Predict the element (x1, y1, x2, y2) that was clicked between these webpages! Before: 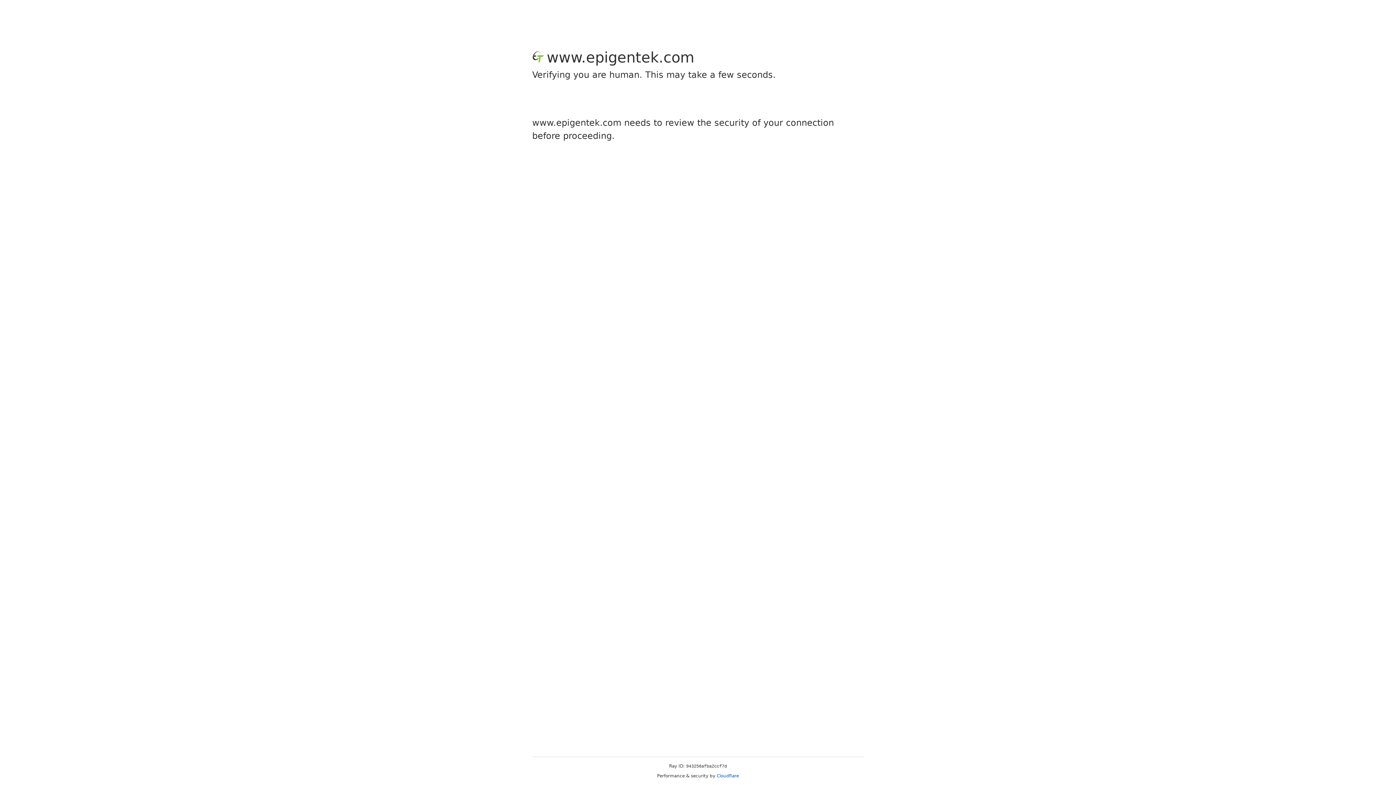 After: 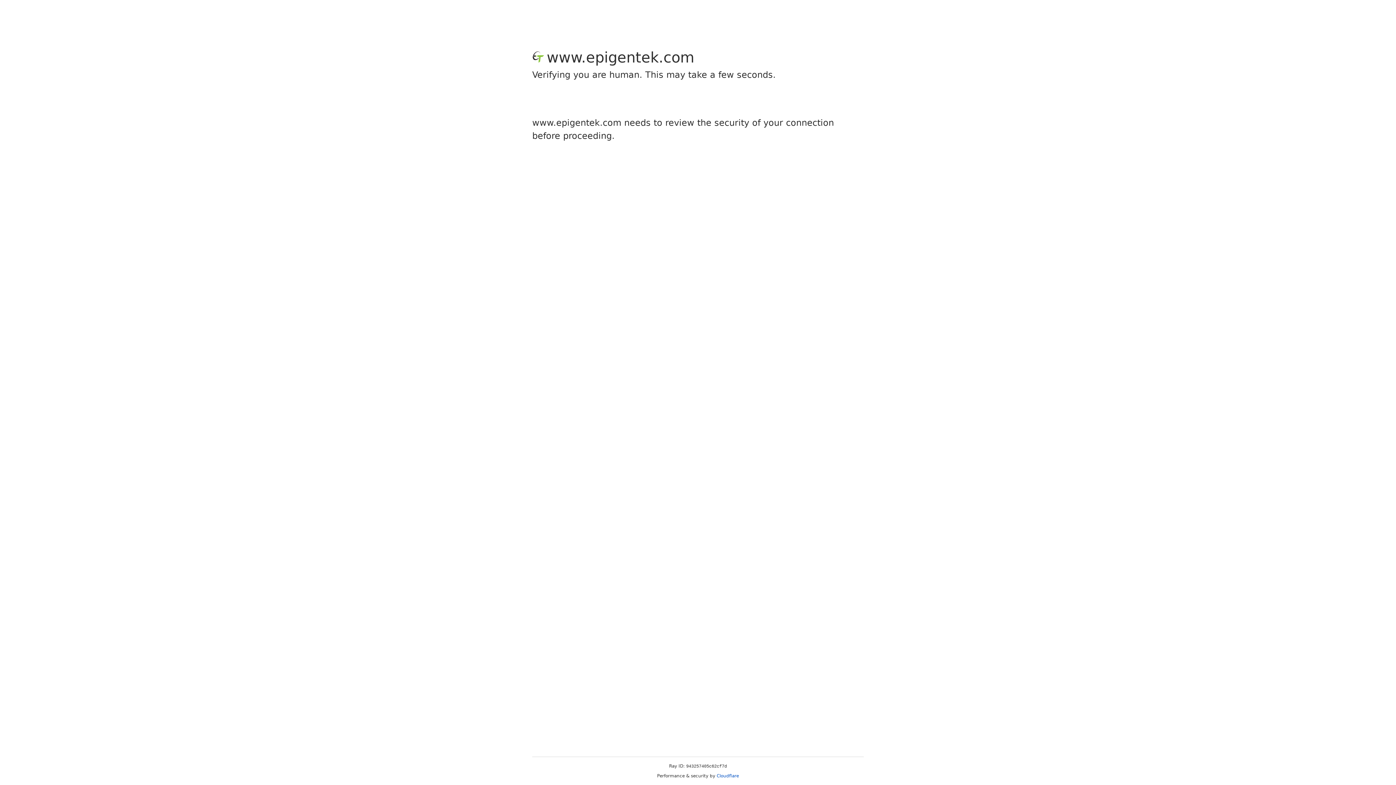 Action: bbox: (716, 773, 739, 778) label: Cloudflare